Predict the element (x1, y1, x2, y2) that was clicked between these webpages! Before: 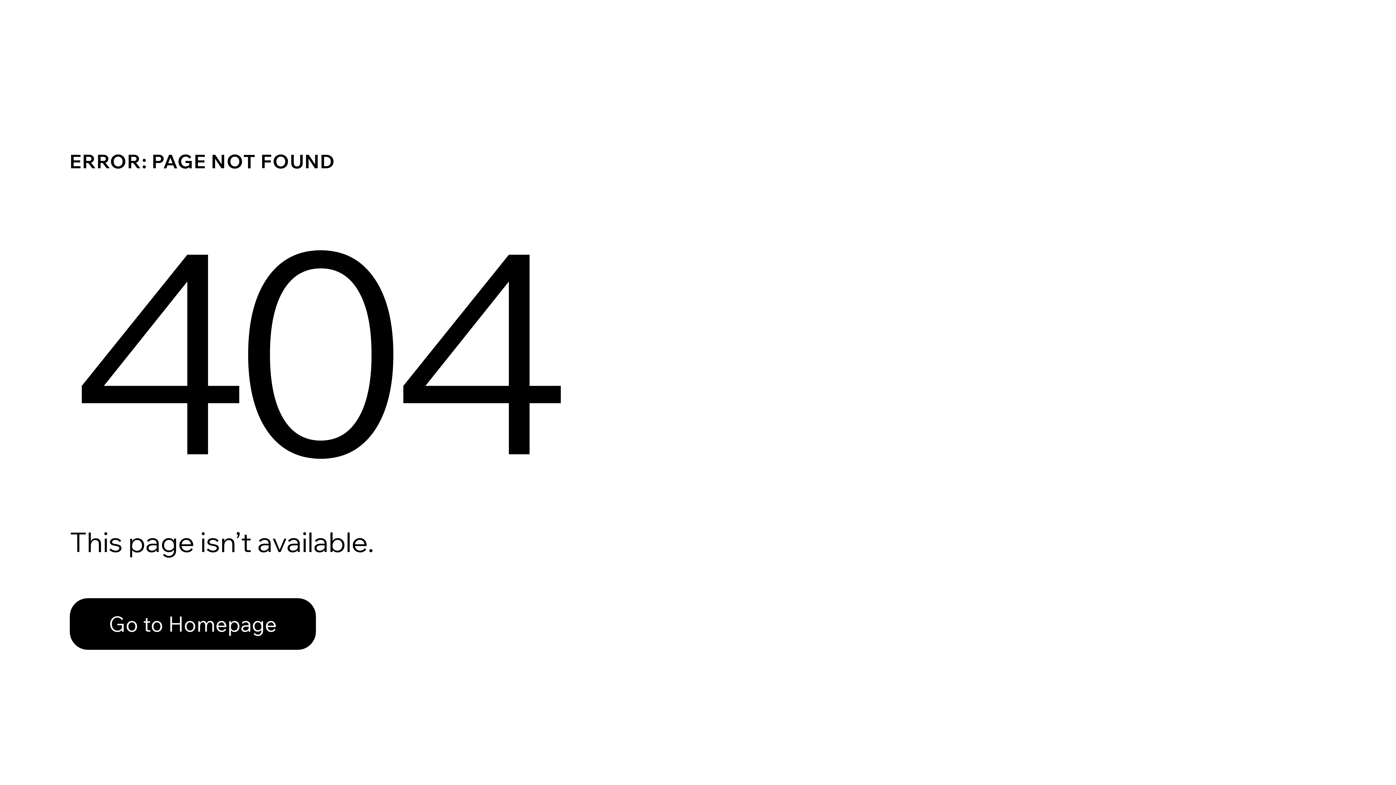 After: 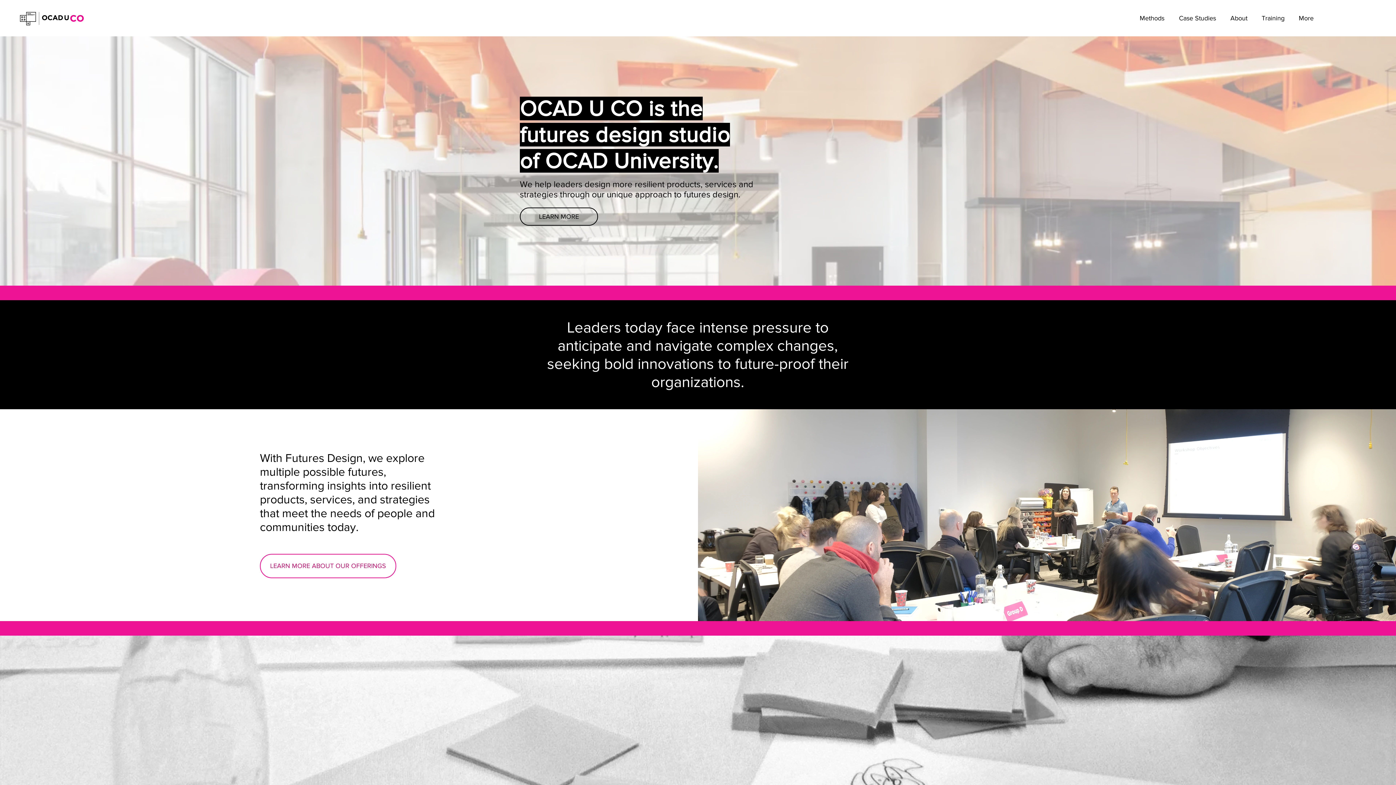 Action: bbox: (69, 582, 768, 659) label: Go to Homepage